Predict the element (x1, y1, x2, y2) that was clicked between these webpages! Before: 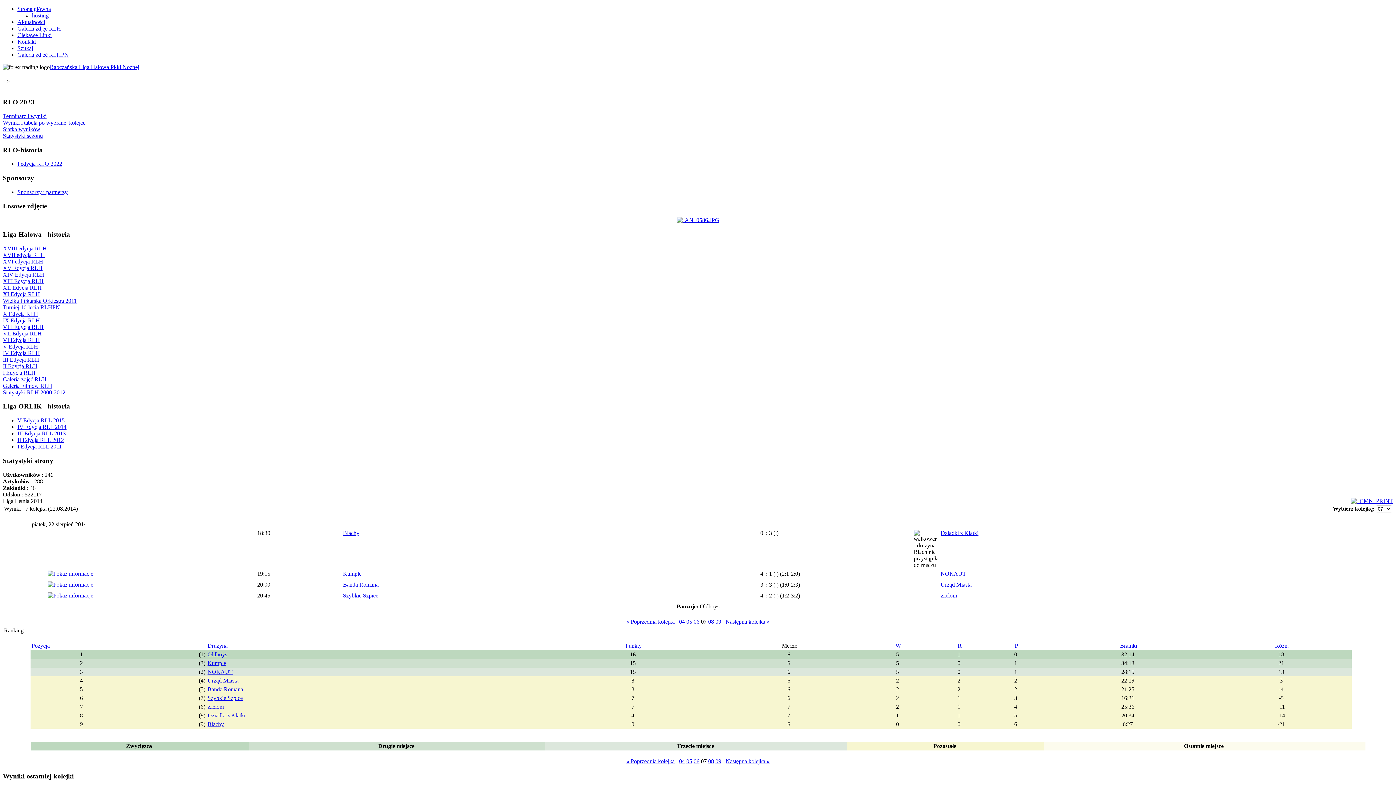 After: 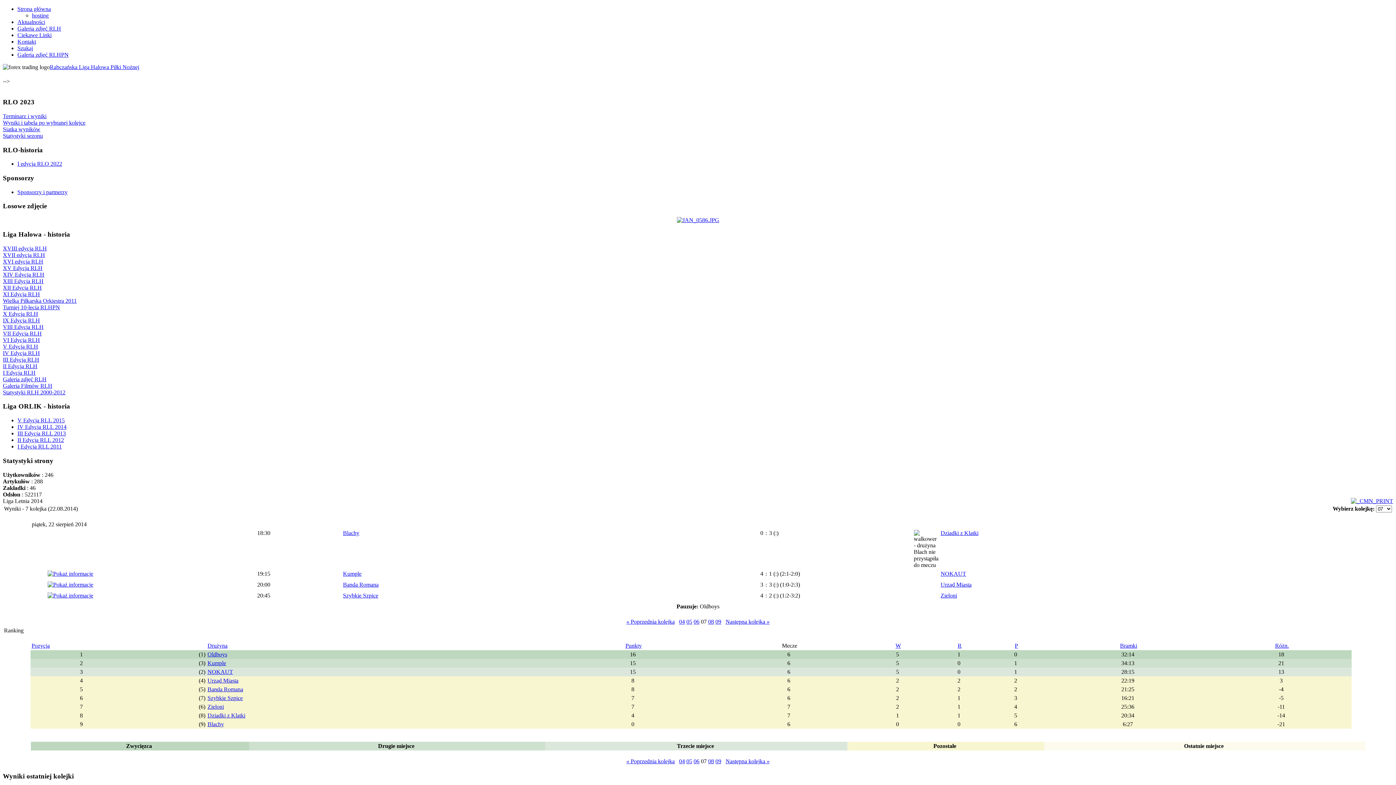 Action: bbox: (940, 581, 971, 587) label: Urząd Miasta